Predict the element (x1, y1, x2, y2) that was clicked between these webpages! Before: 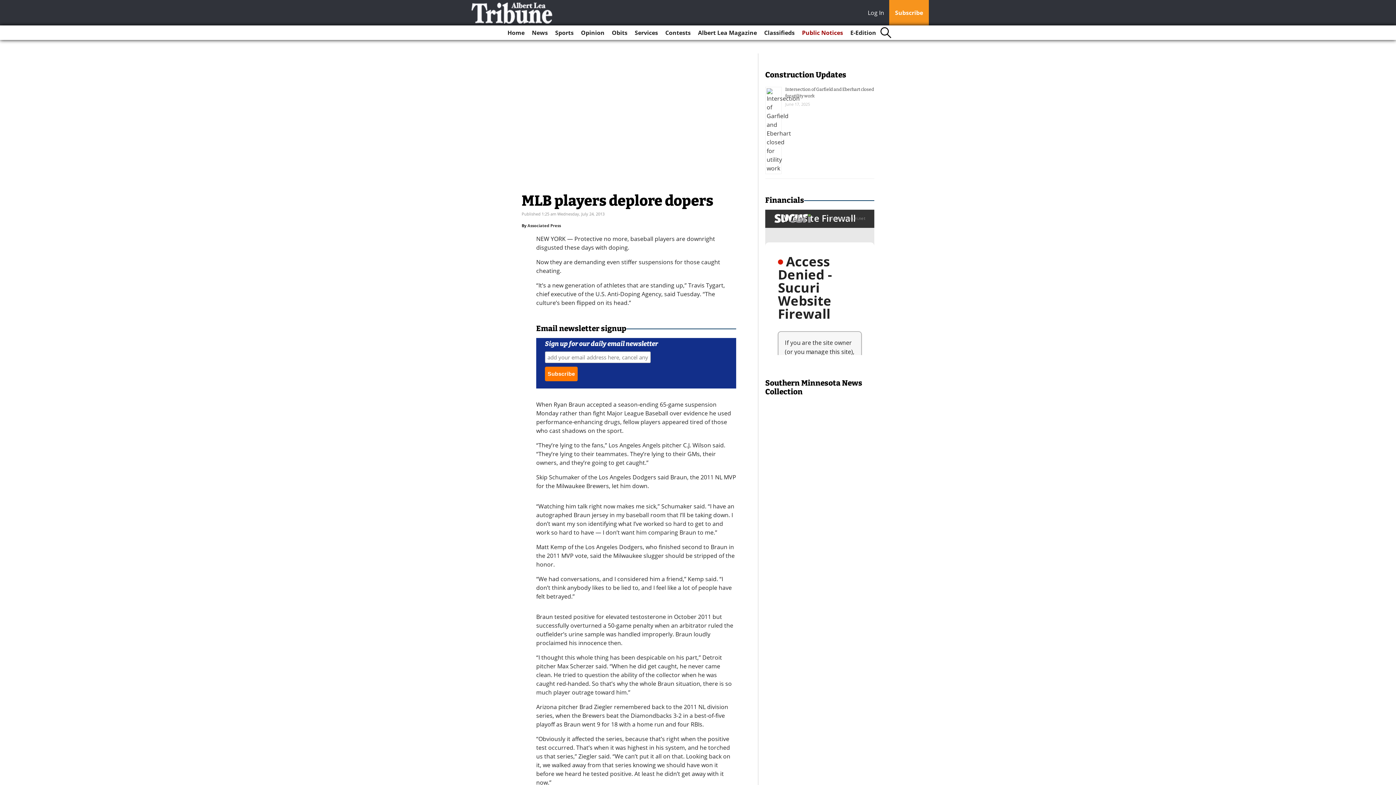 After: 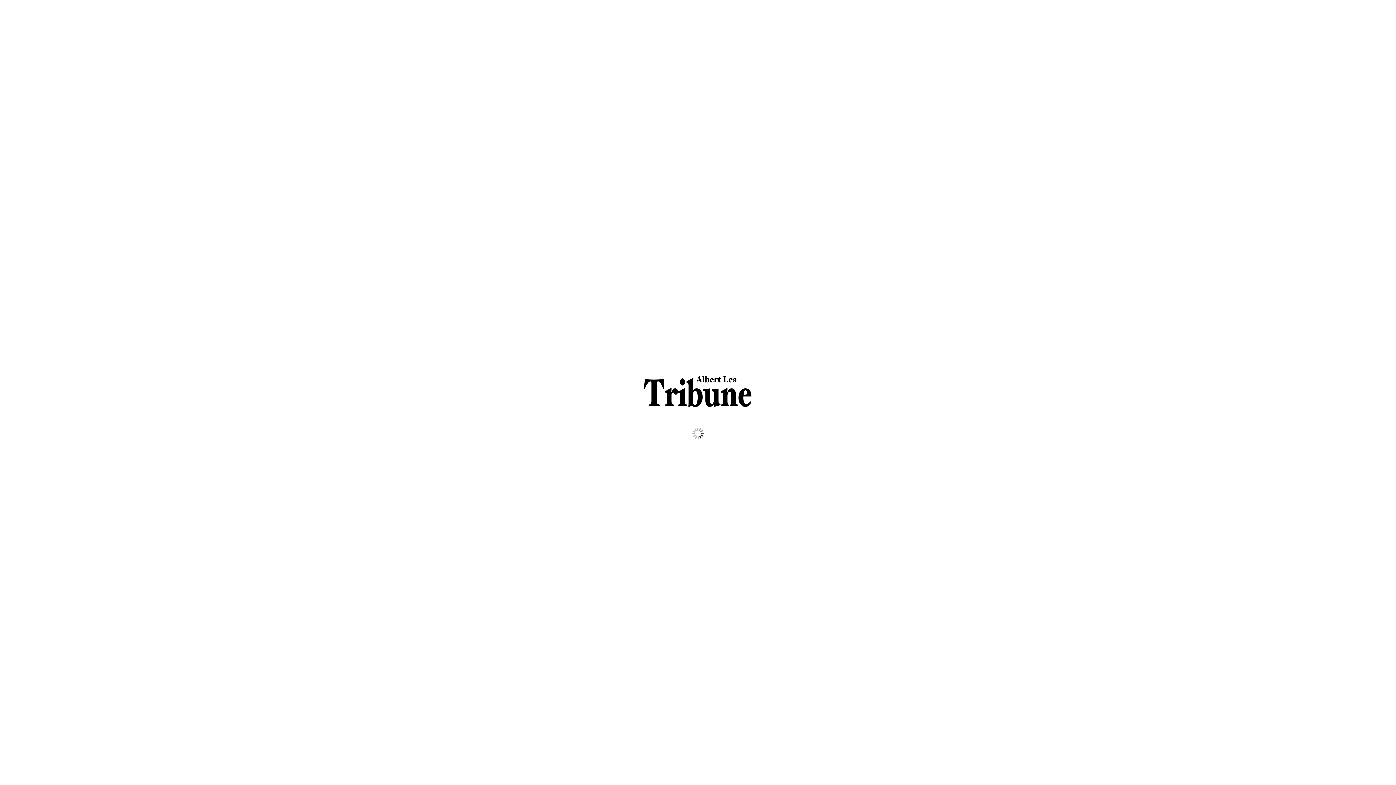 Action: label: E-Edition bbox: (847, 25, 879, 40)